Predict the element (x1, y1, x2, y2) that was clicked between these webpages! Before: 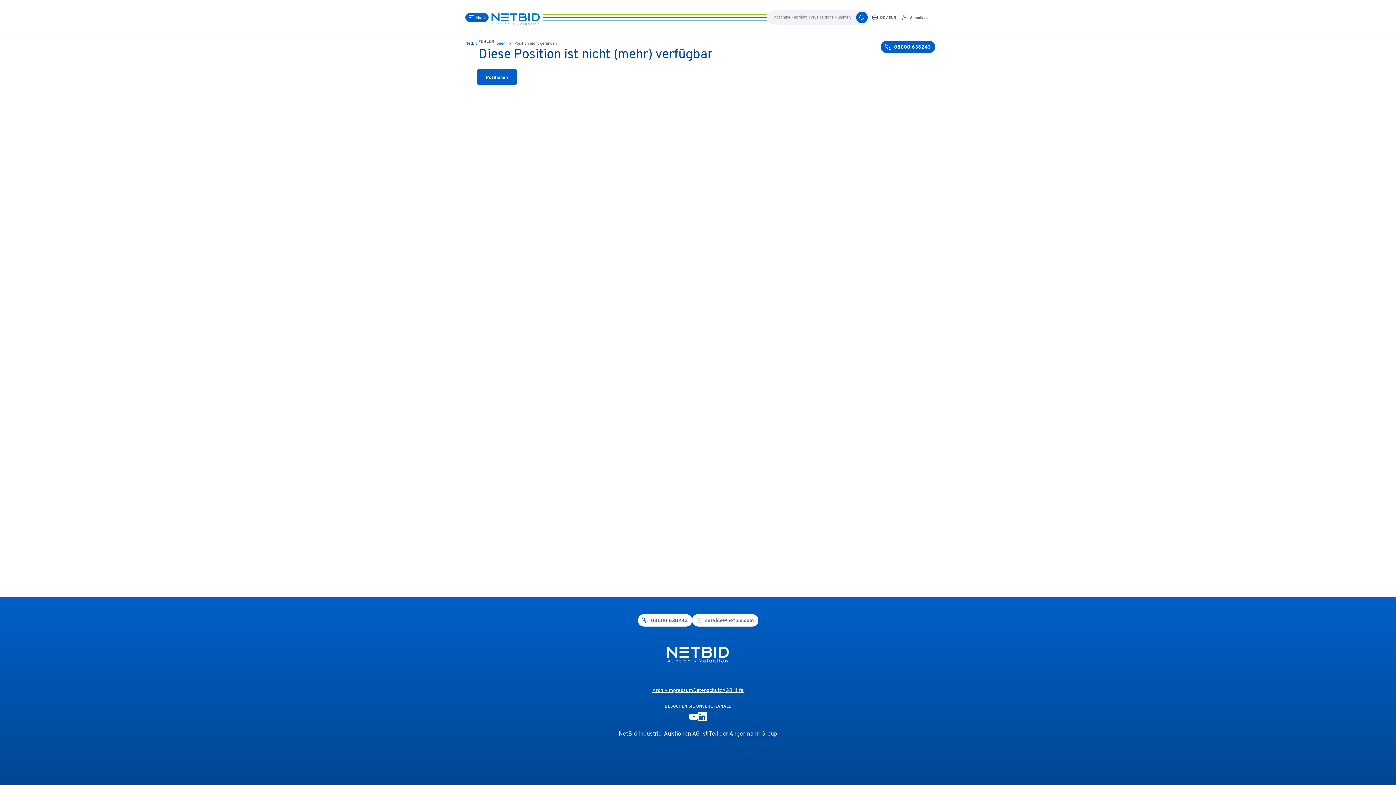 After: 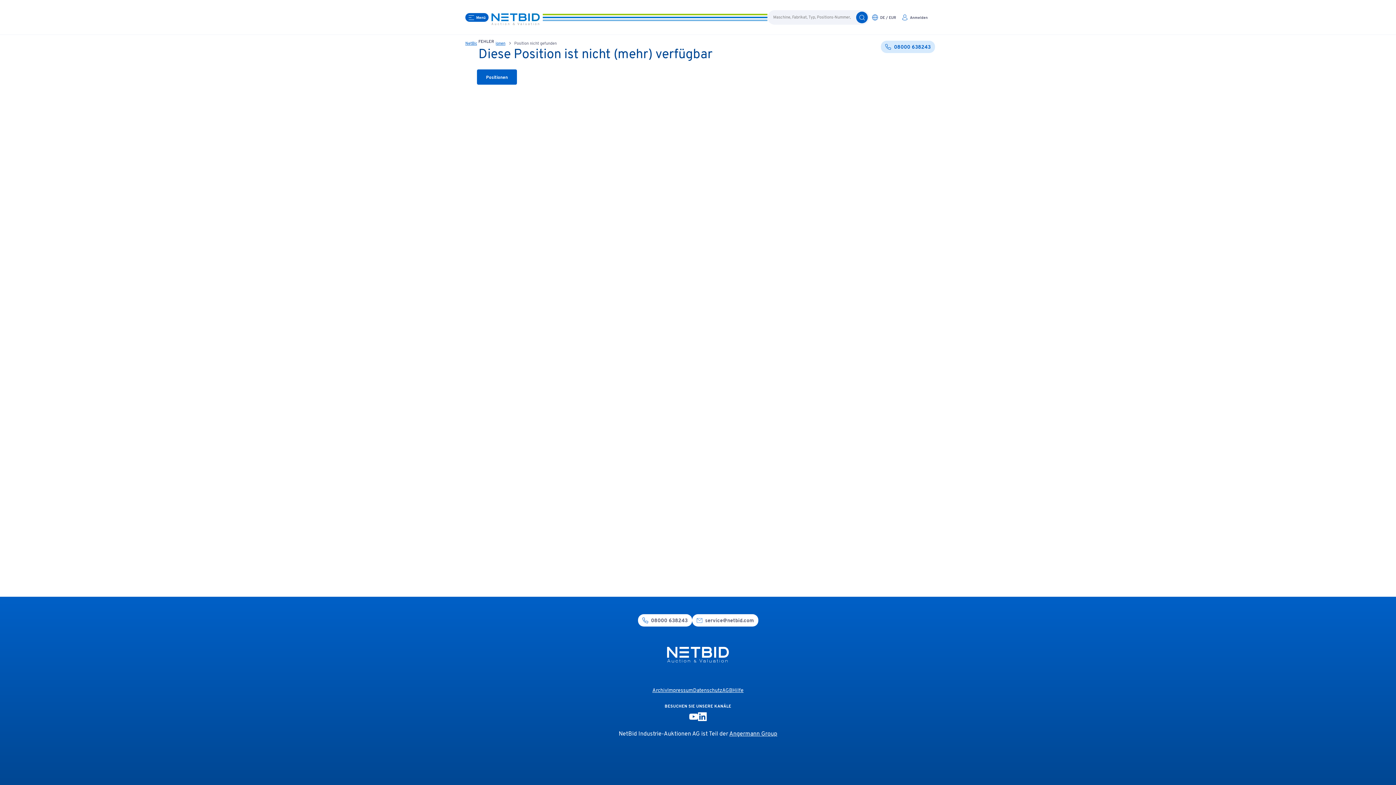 Action: label: 08000 638243 bbox: (881, 40, 935, 53)